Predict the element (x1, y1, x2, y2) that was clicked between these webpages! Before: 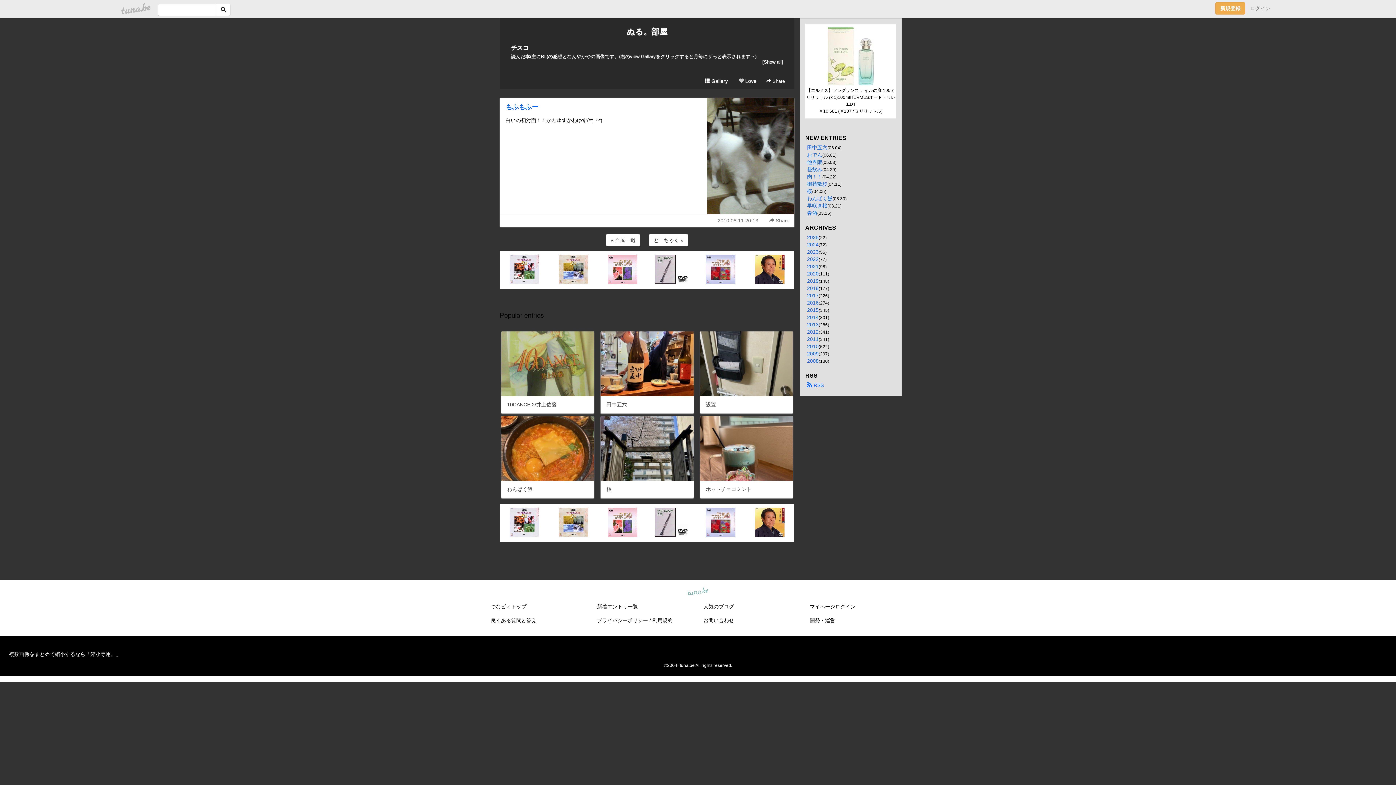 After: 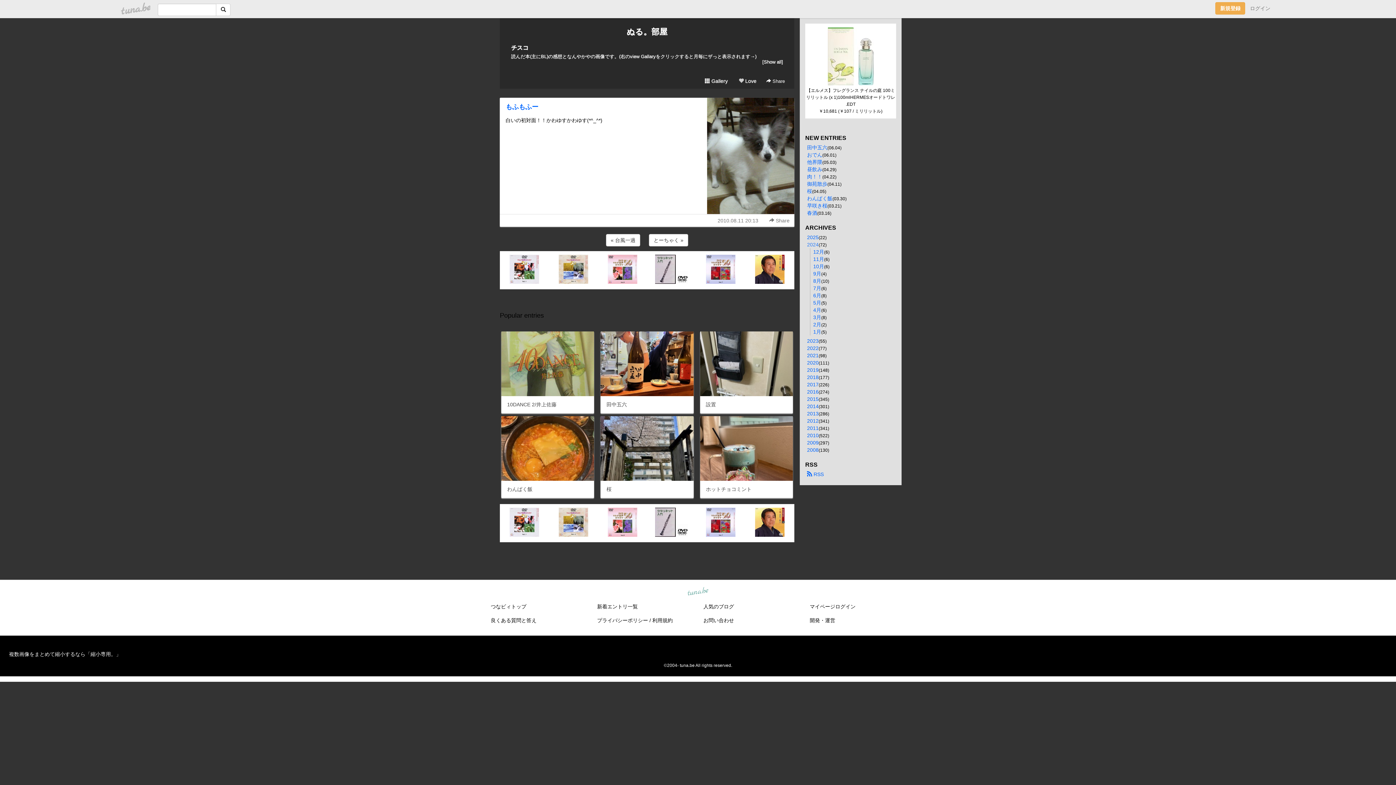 Action: bbox: (807, 241, 818, 247) label: 2024